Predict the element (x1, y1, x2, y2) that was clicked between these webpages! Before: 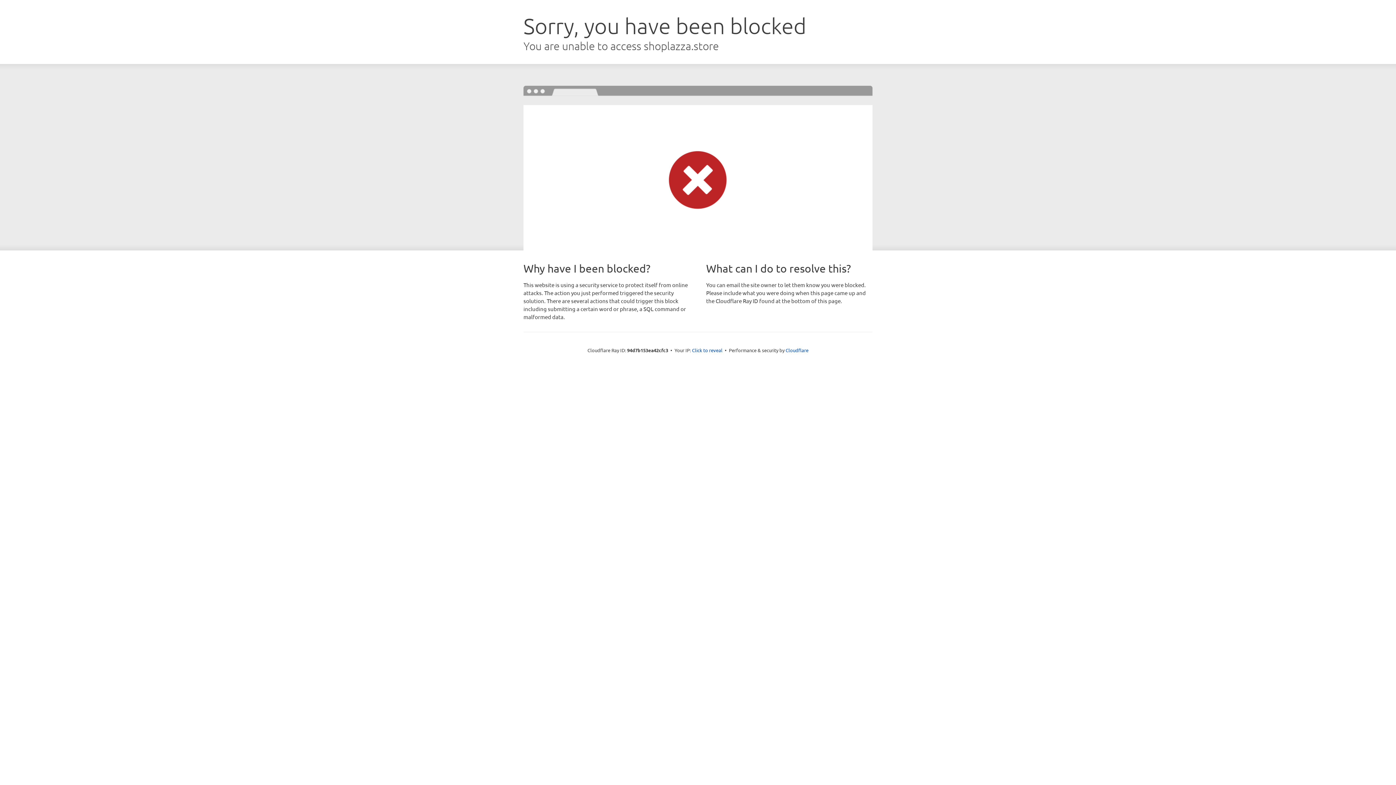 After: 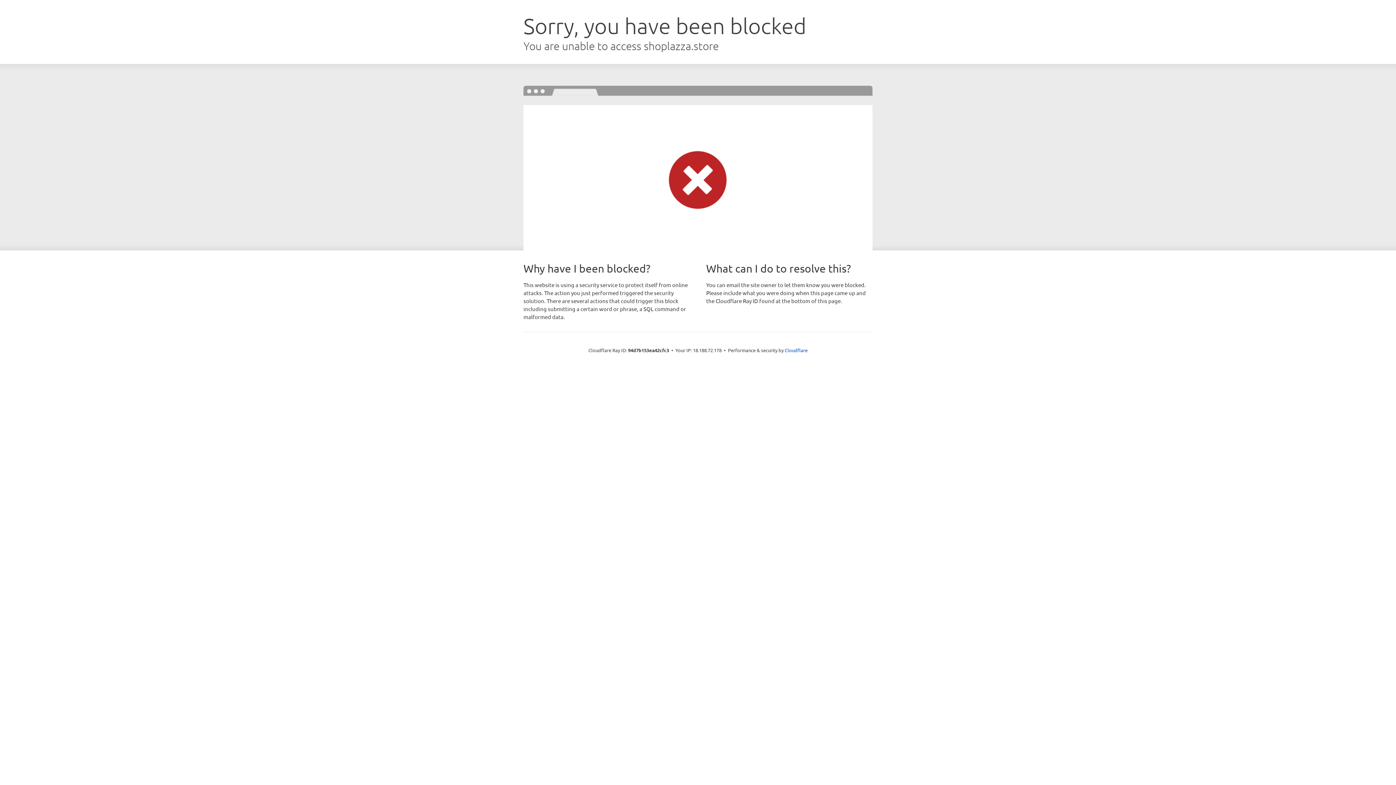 Action: bbox: (692, 346, 722, 353) label: Click to reveal